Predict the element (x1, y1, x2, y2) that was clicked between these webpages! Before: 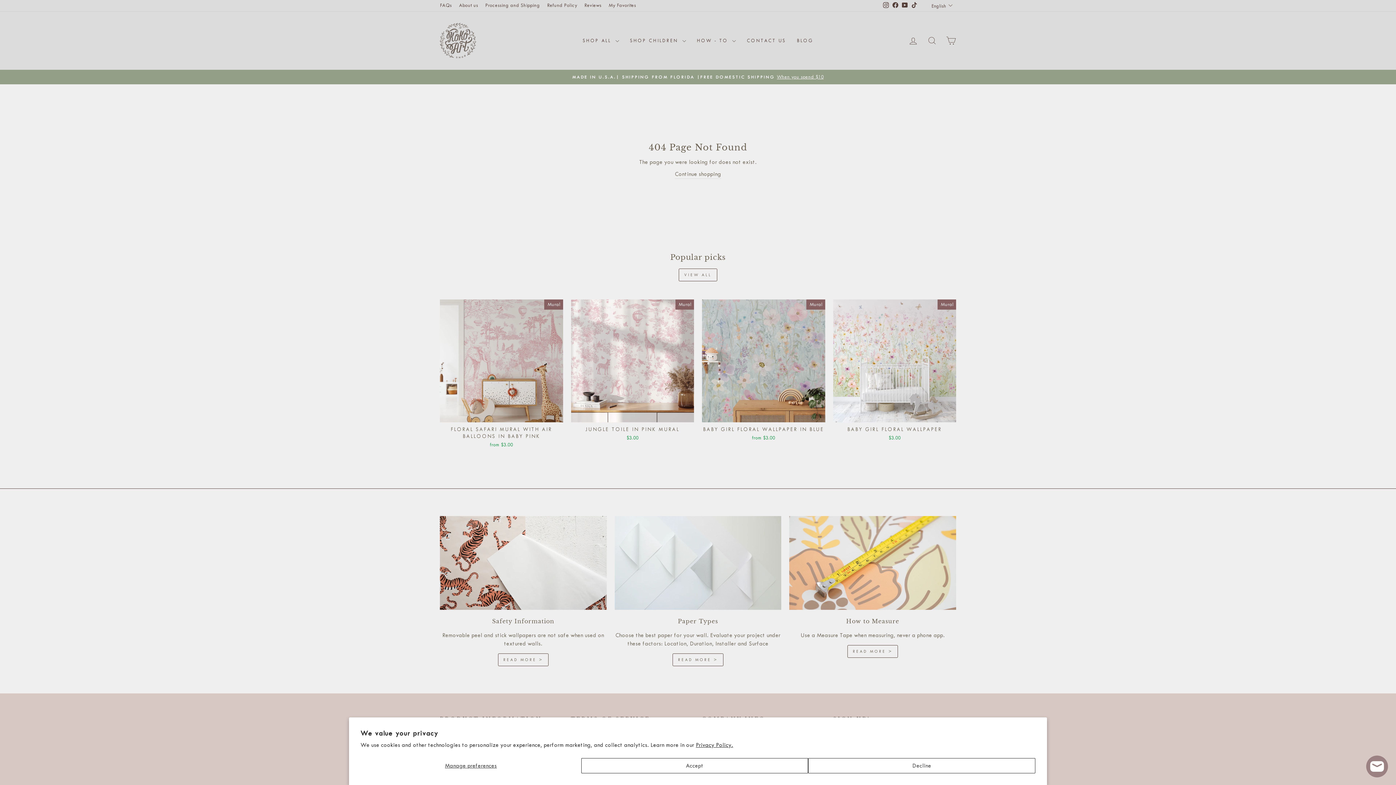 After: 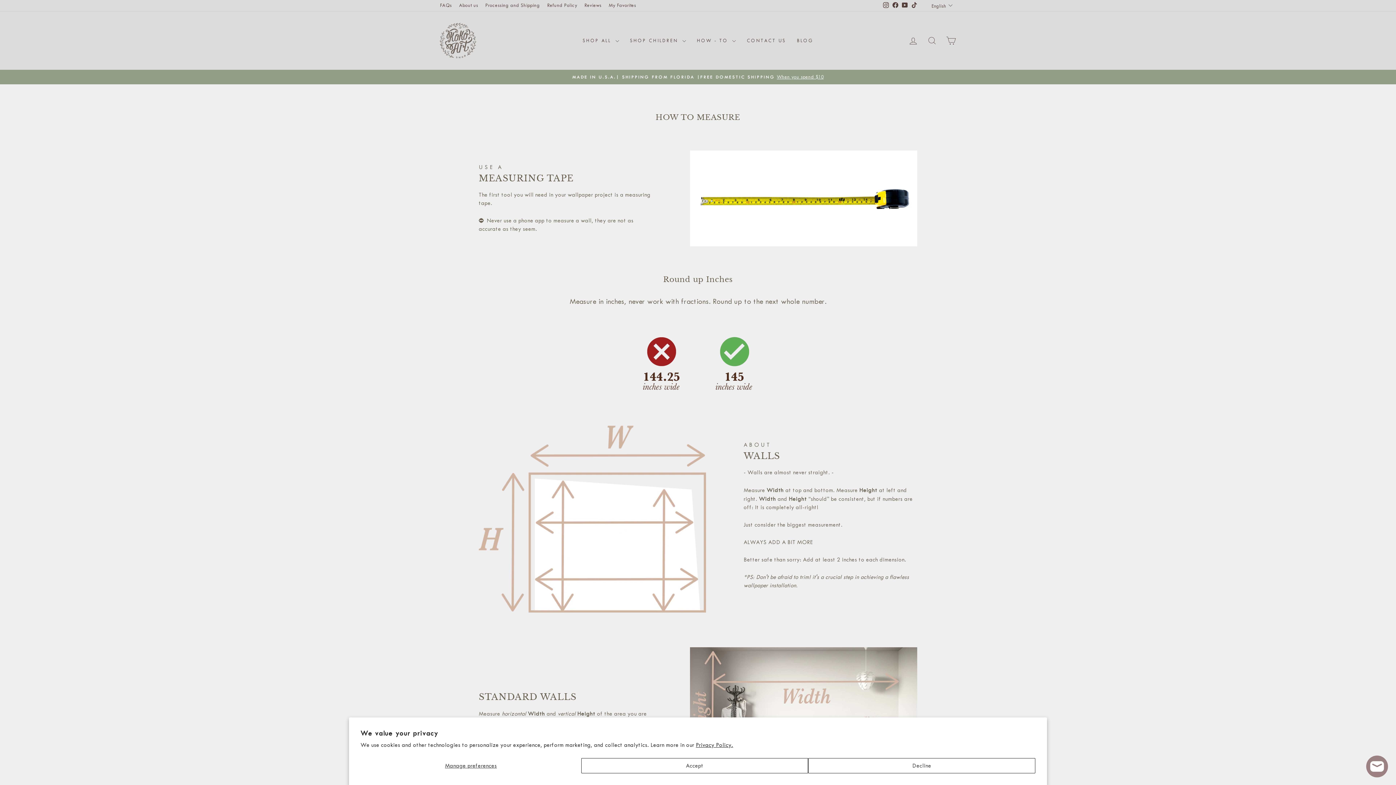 Action: bbox: (789, 516, 956, 610) label: How to Measure